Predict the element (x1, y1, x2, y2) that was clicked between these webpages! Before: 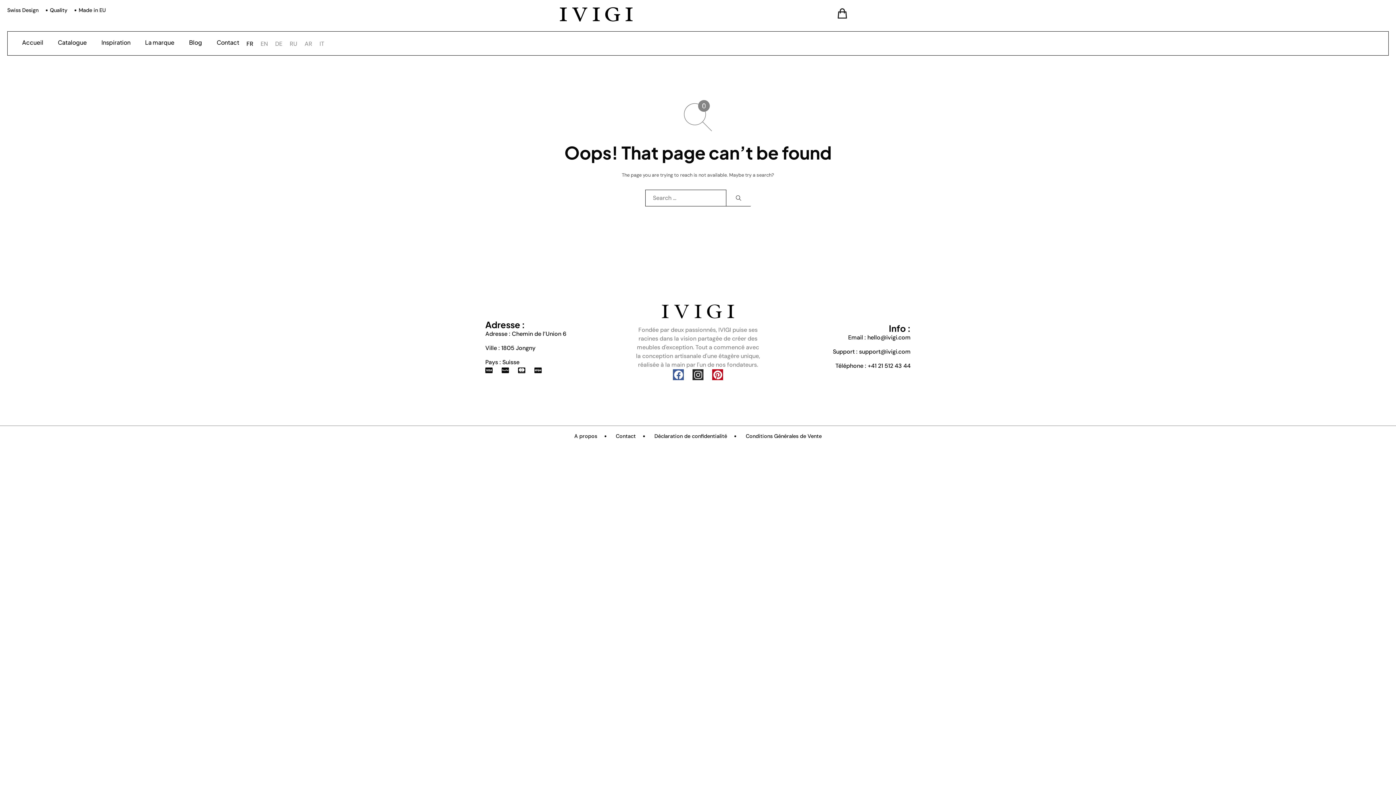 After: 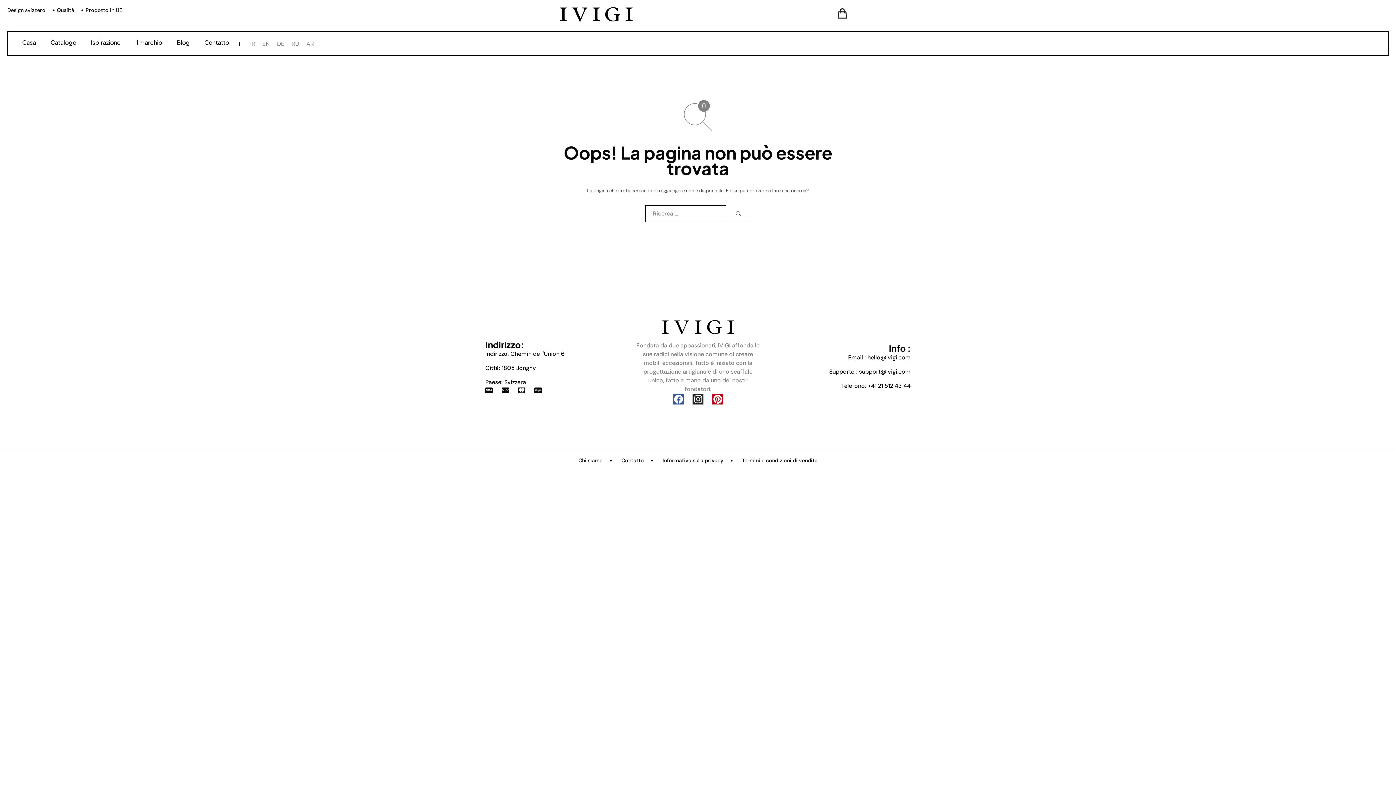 Action: label: IT bbox: (316, 39, 328, 47)